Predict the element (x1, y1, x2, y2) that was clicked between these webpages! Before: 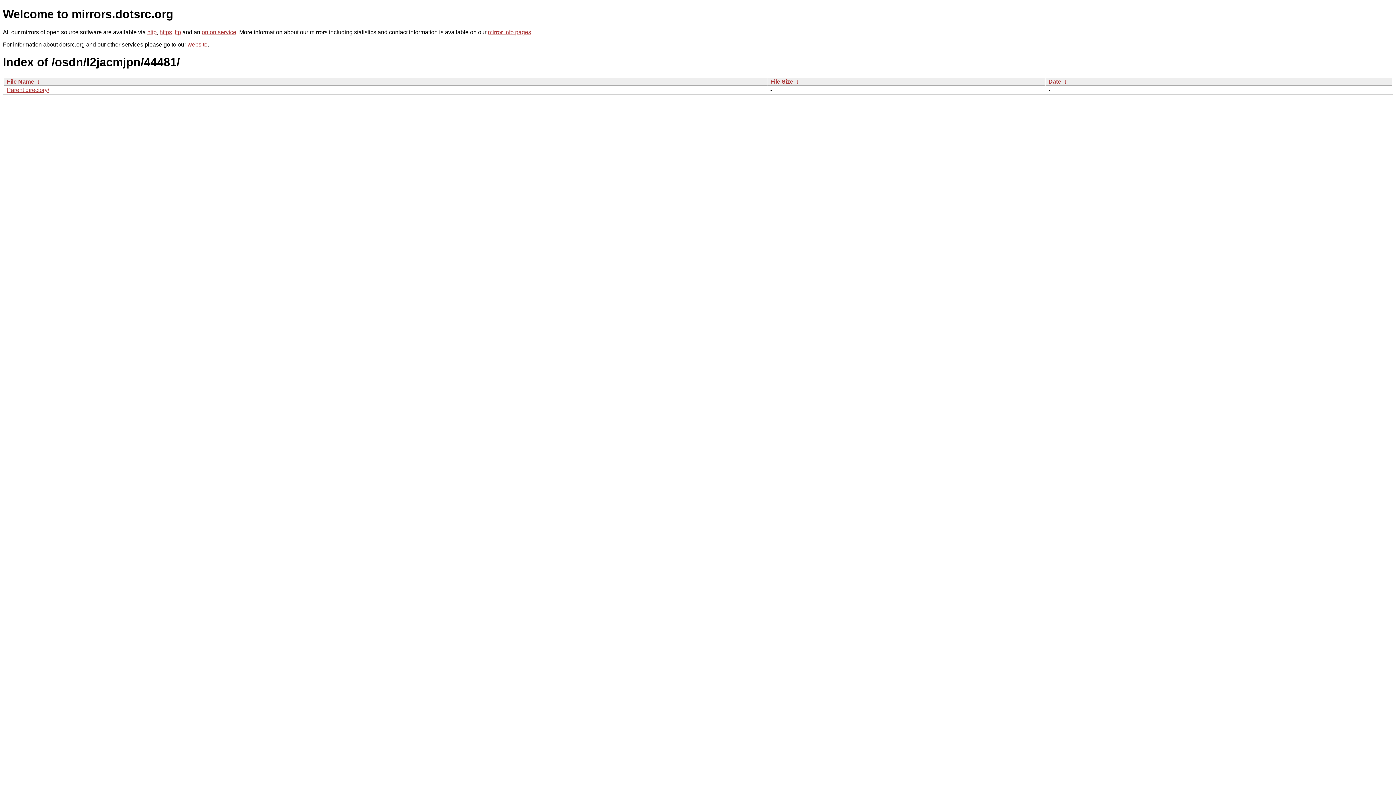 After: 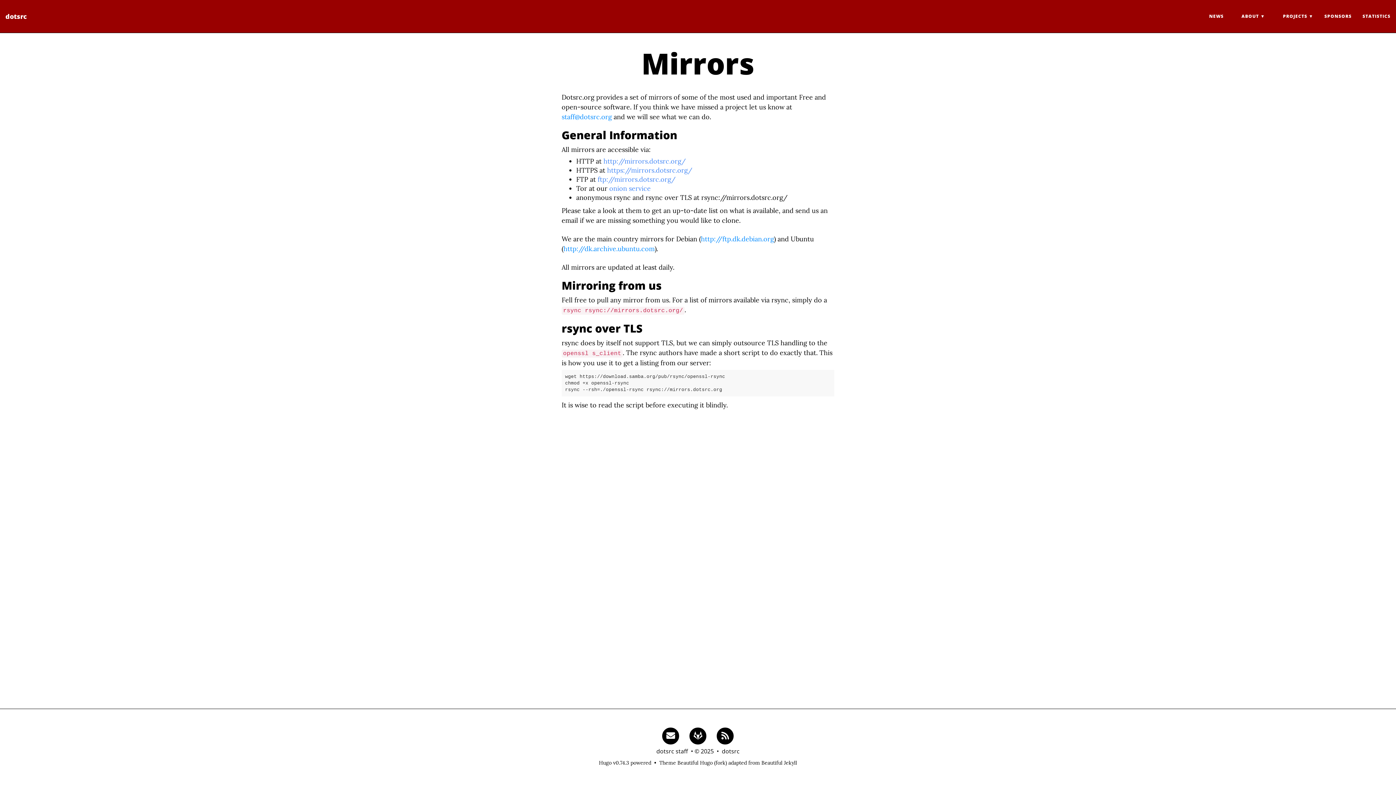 Action: label: mirror info pages bbox: (488, 29, 531, 35)